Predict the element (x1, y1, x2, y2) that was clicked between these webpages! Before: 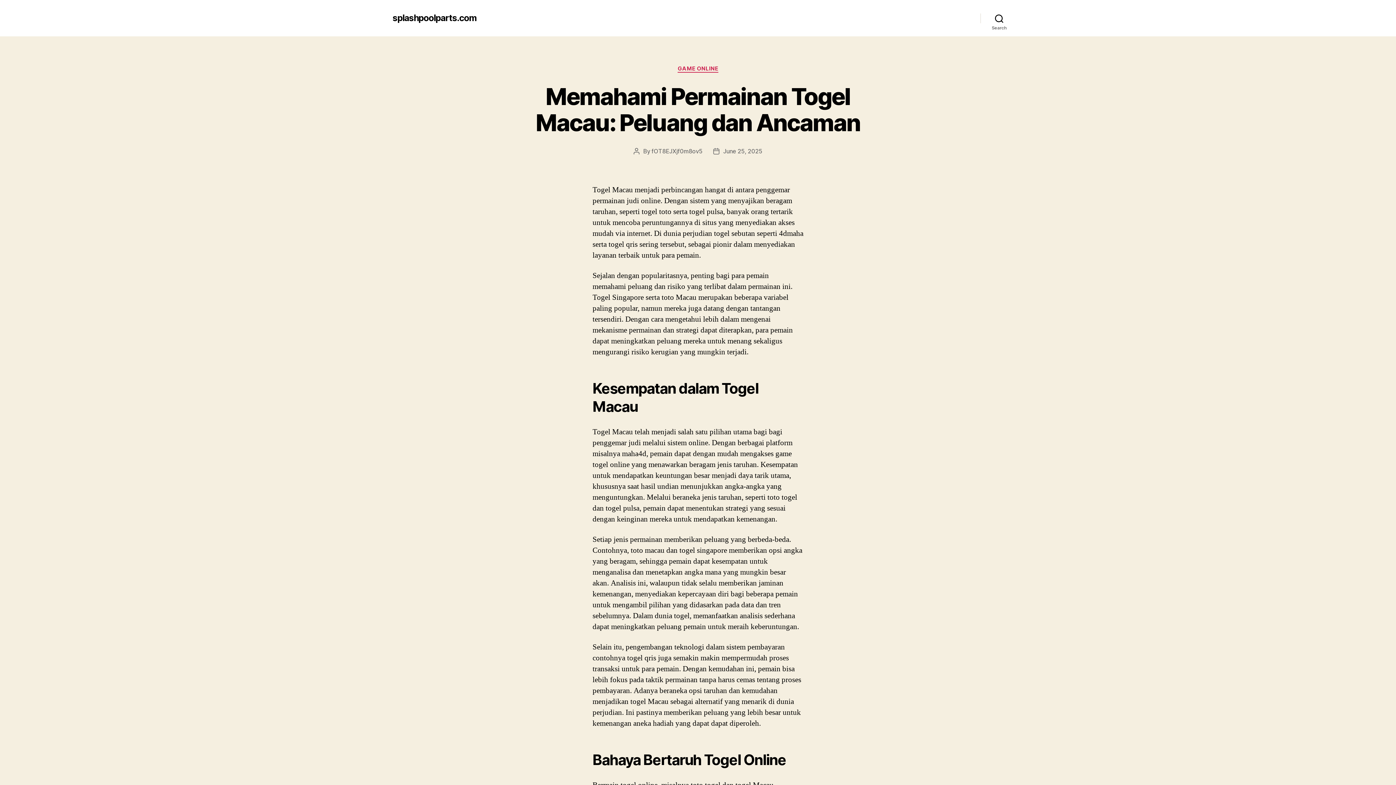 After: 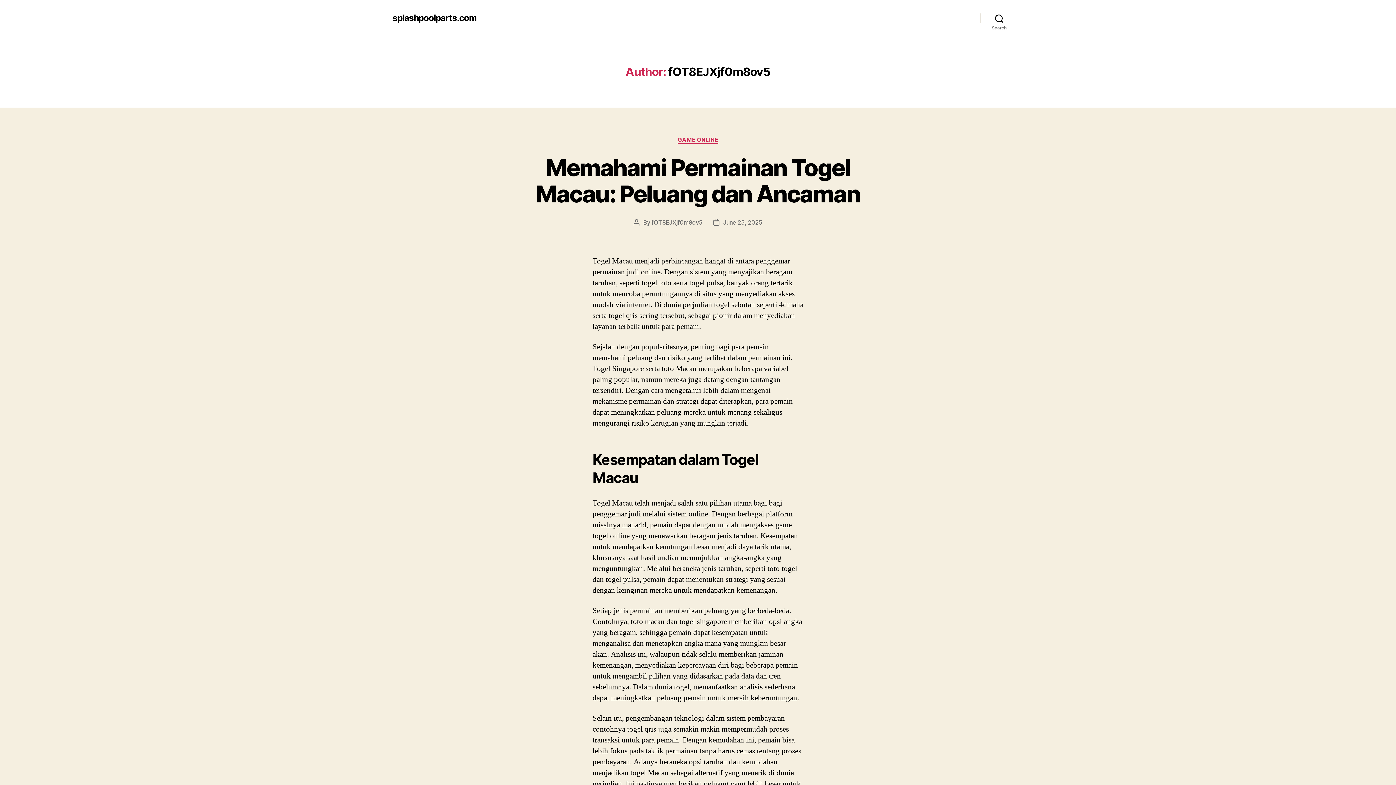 Action: label: fOT8EJXjf0m8ov5 bbox: (651, 147, 702, 154)